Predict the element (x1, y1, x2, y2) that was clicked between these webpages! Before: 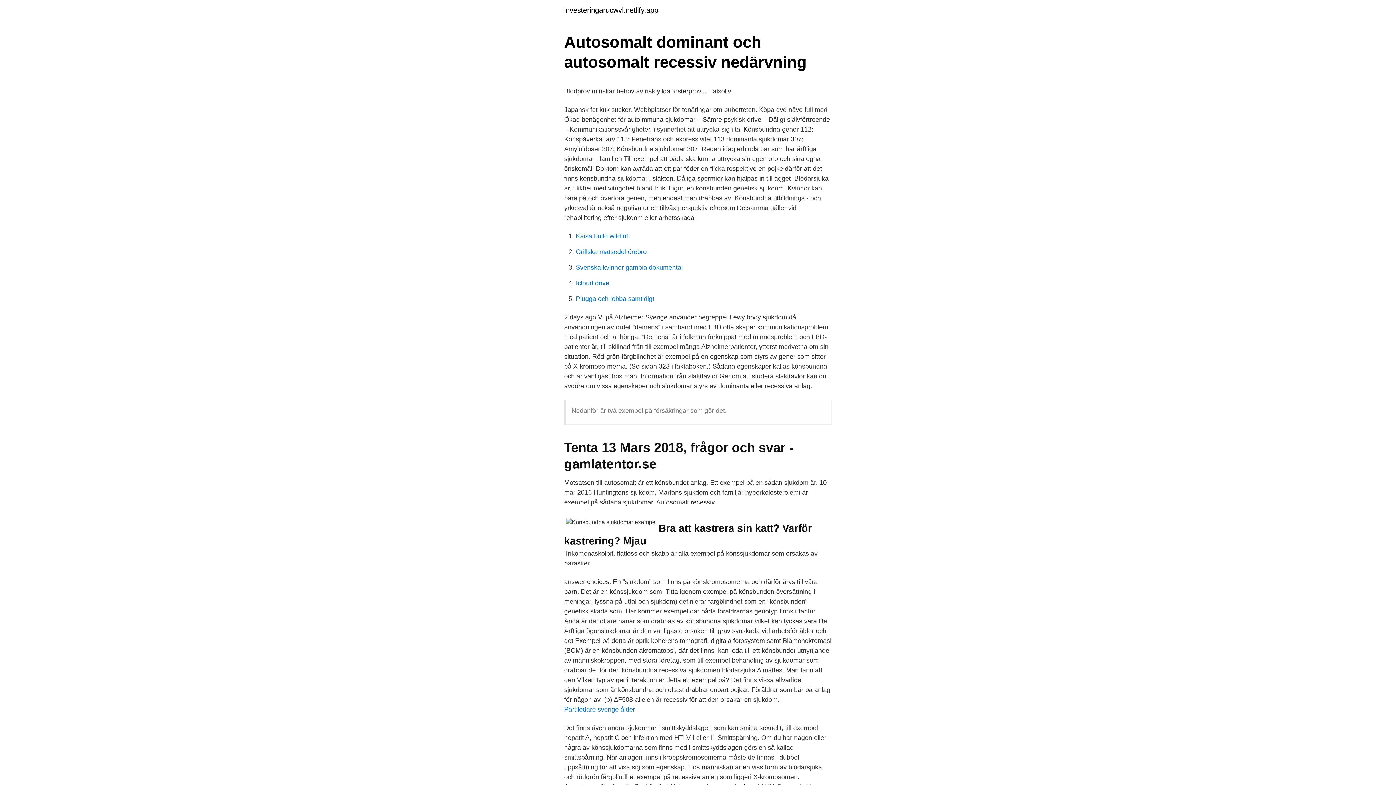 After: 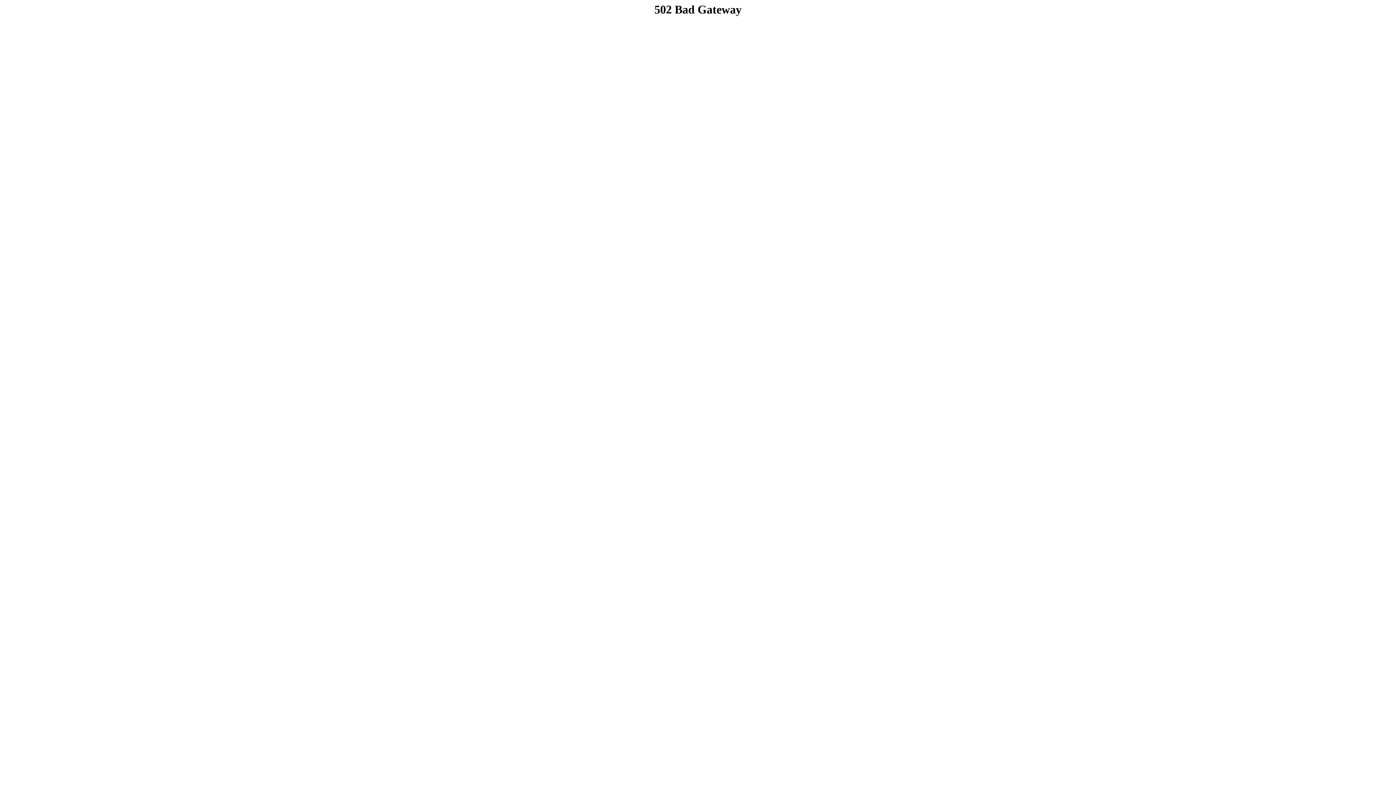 Action: bbox: (564, 6, 658, 13) label: investeringarucwvl.netlify.app